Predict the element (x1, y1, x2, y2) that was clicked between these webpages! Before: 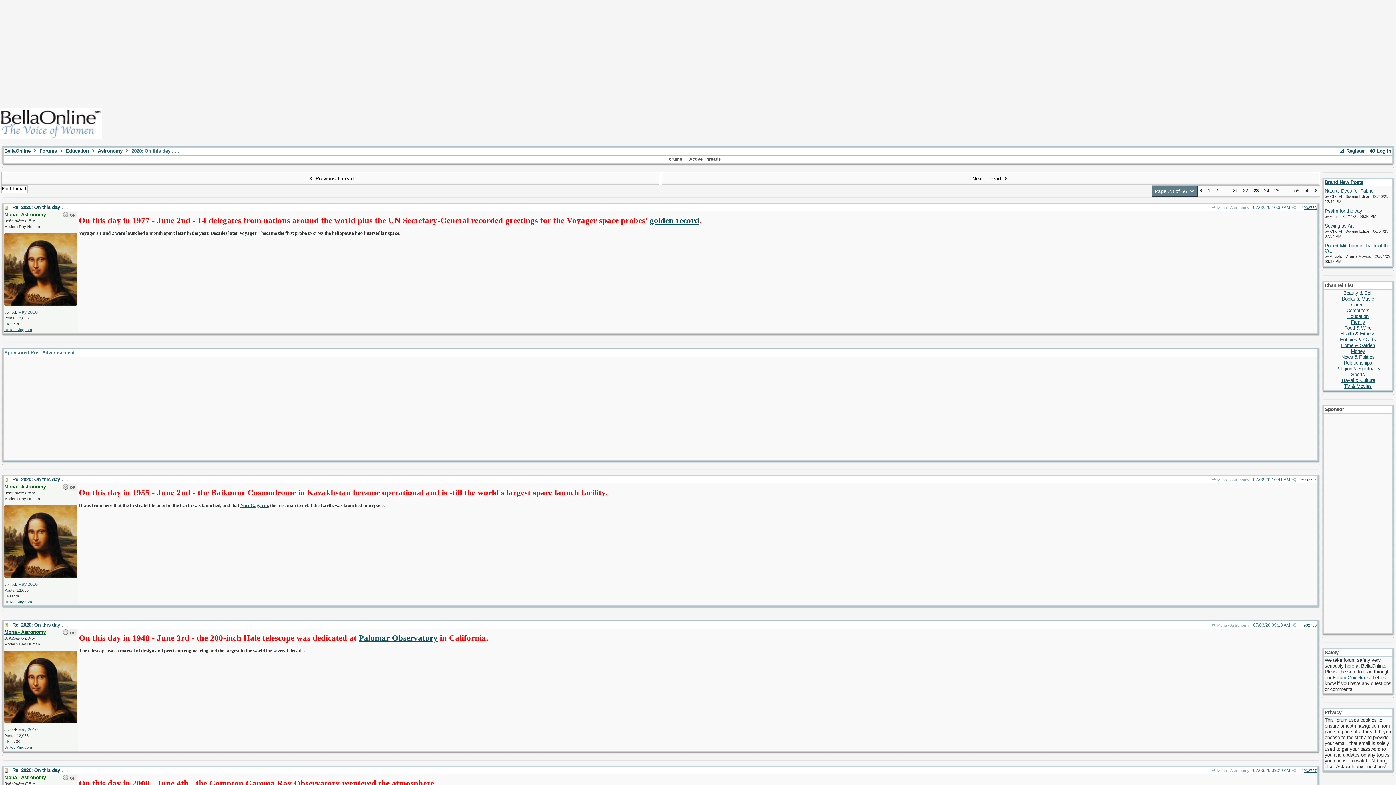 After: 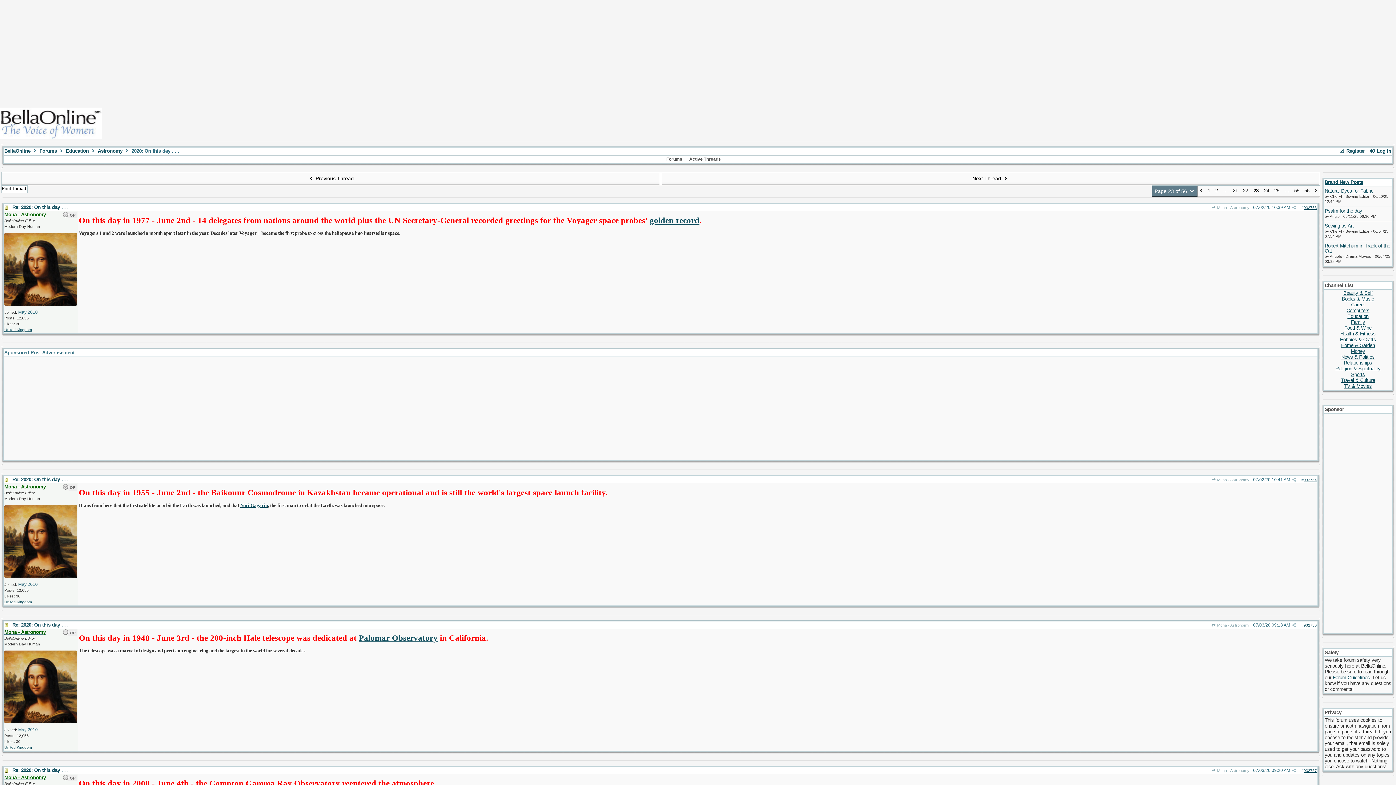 Action: label: United Kingdom bbox: (4, 600, 32, 604)